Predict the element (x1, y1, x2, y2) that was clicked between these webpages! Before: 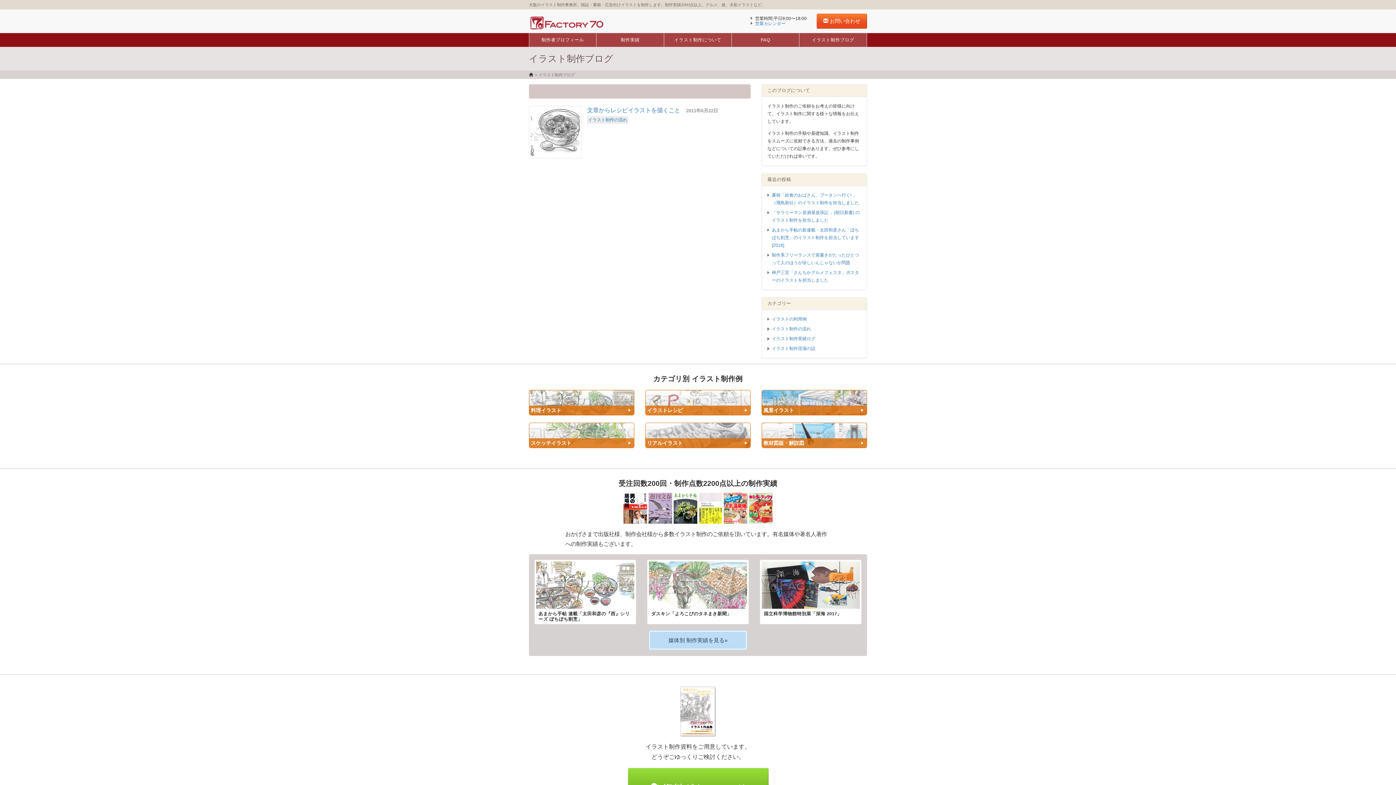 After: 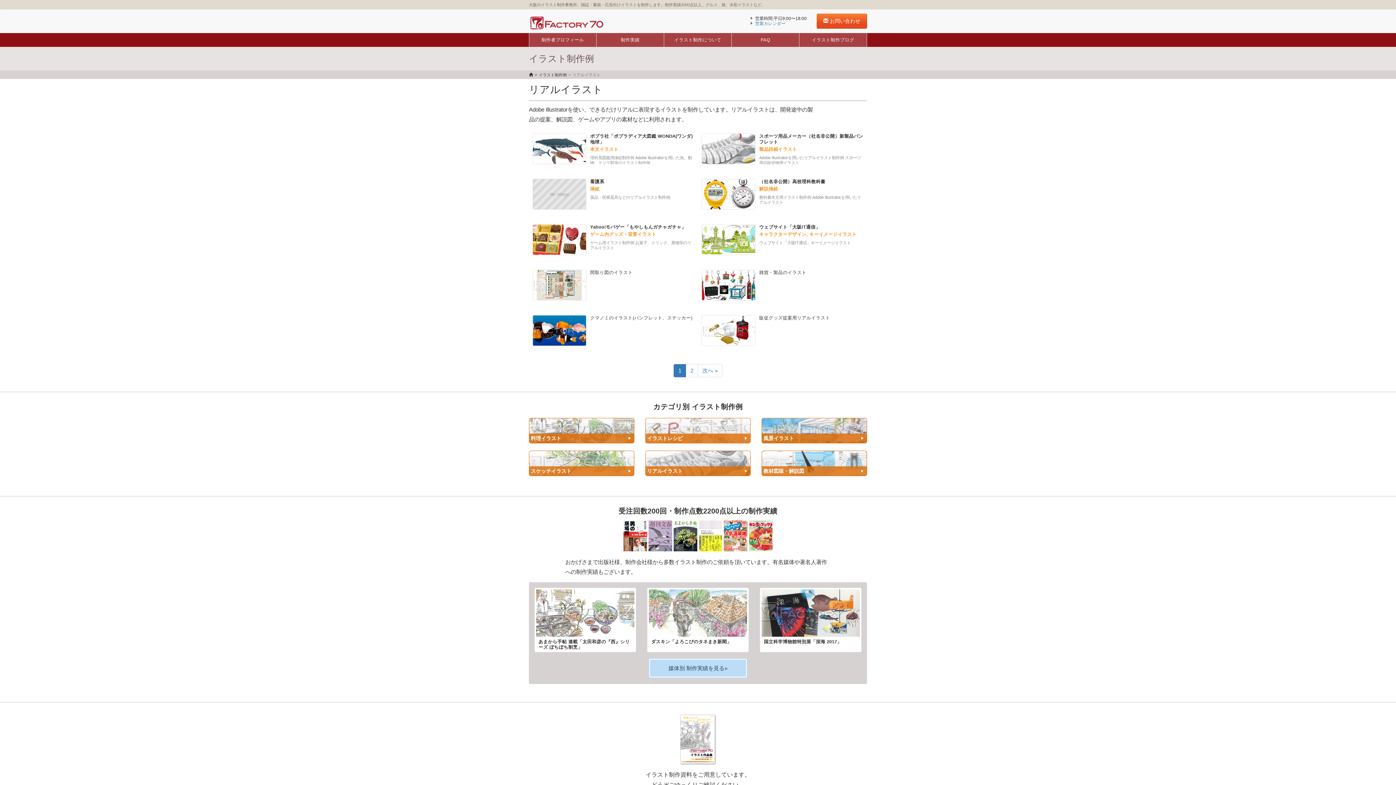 Action: label: リアルイラスト bbox: (645, 422, 750, 448)